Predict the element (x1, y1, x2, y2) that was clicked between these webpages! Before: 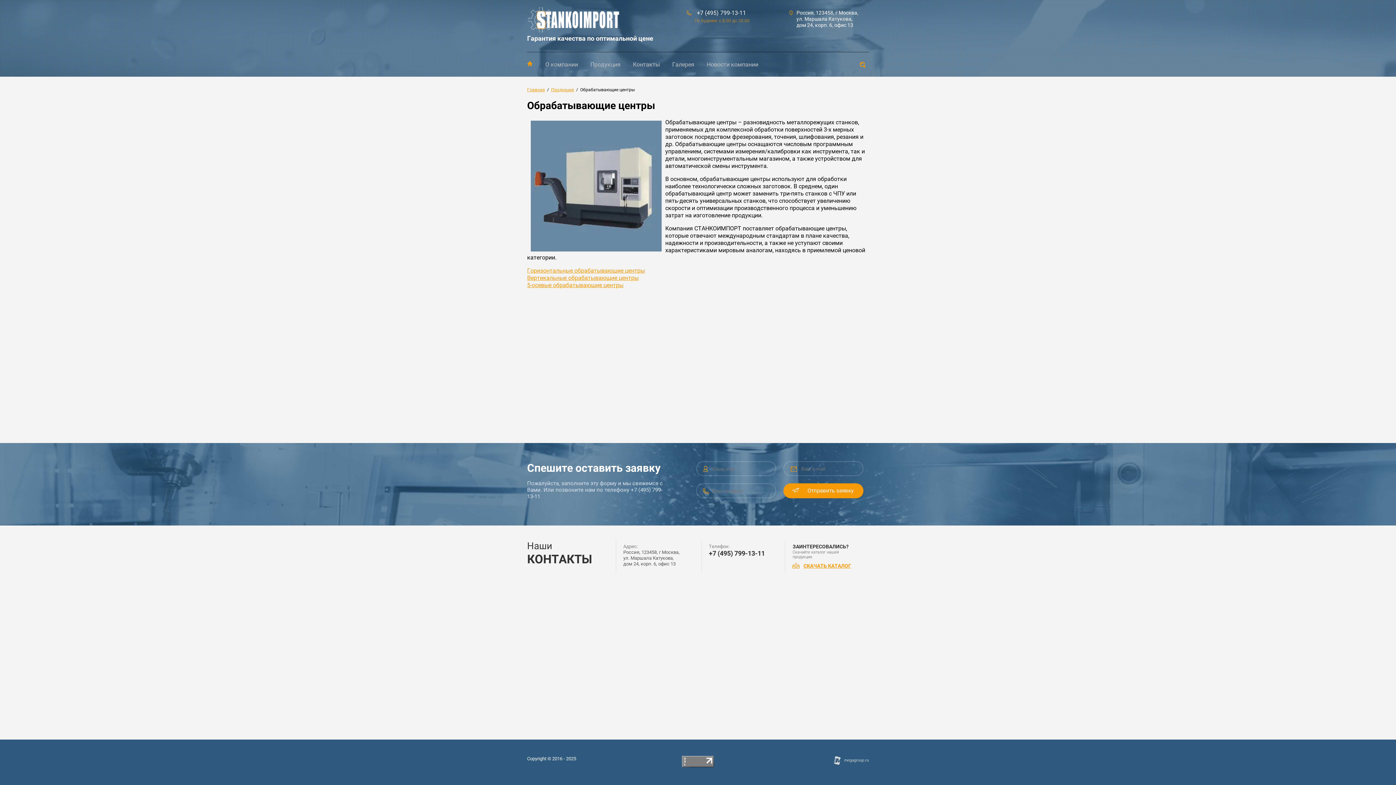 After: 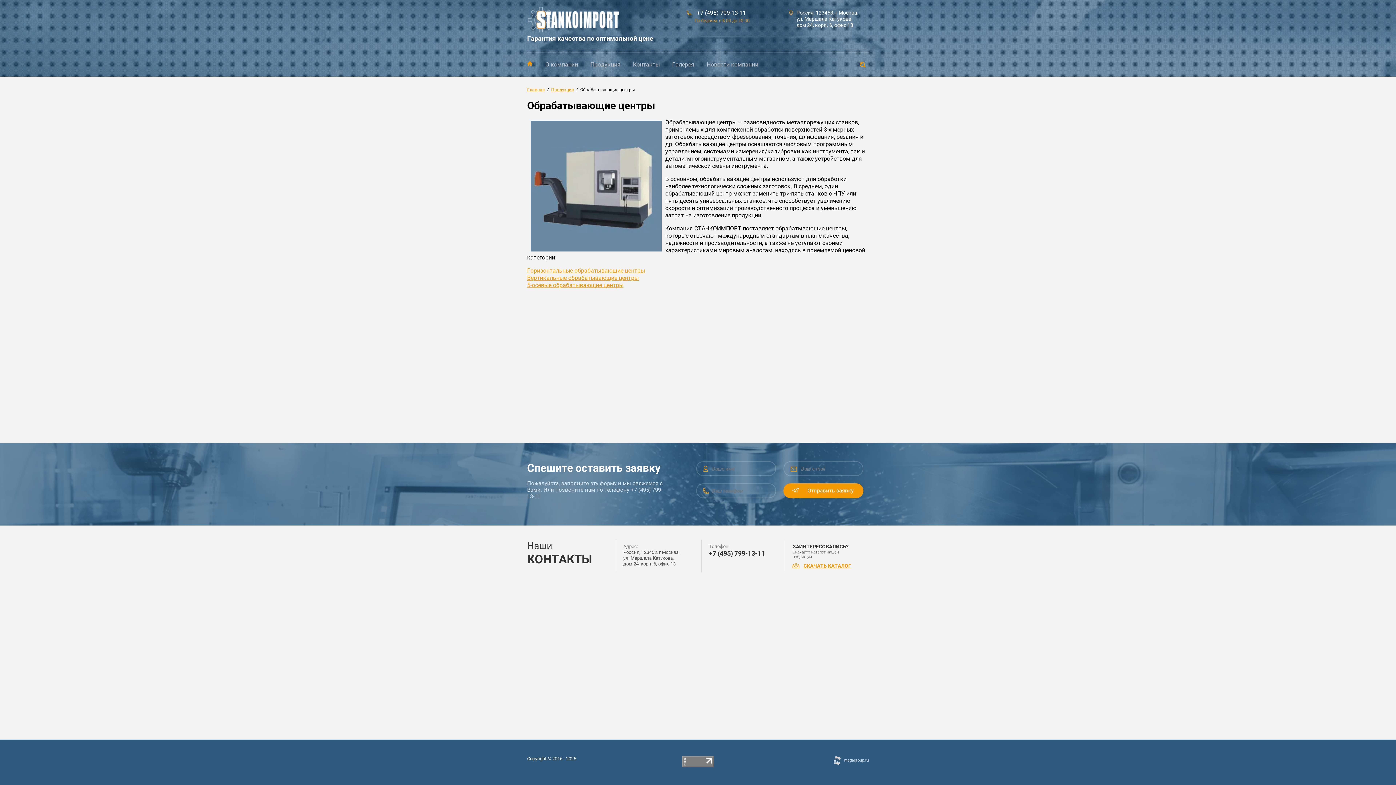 Action: label: +7 (495) 799-13-11 bbox: (709, 549, 765, 557)